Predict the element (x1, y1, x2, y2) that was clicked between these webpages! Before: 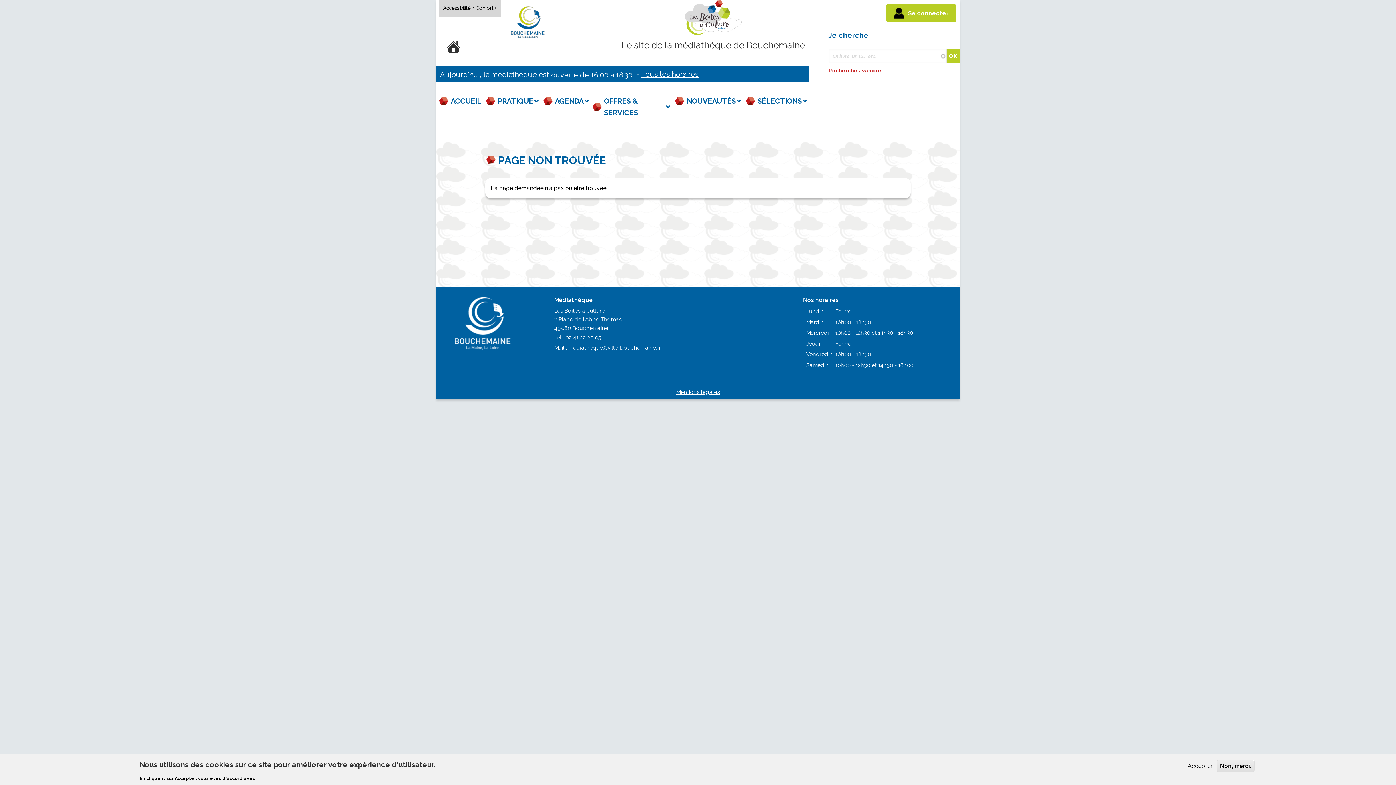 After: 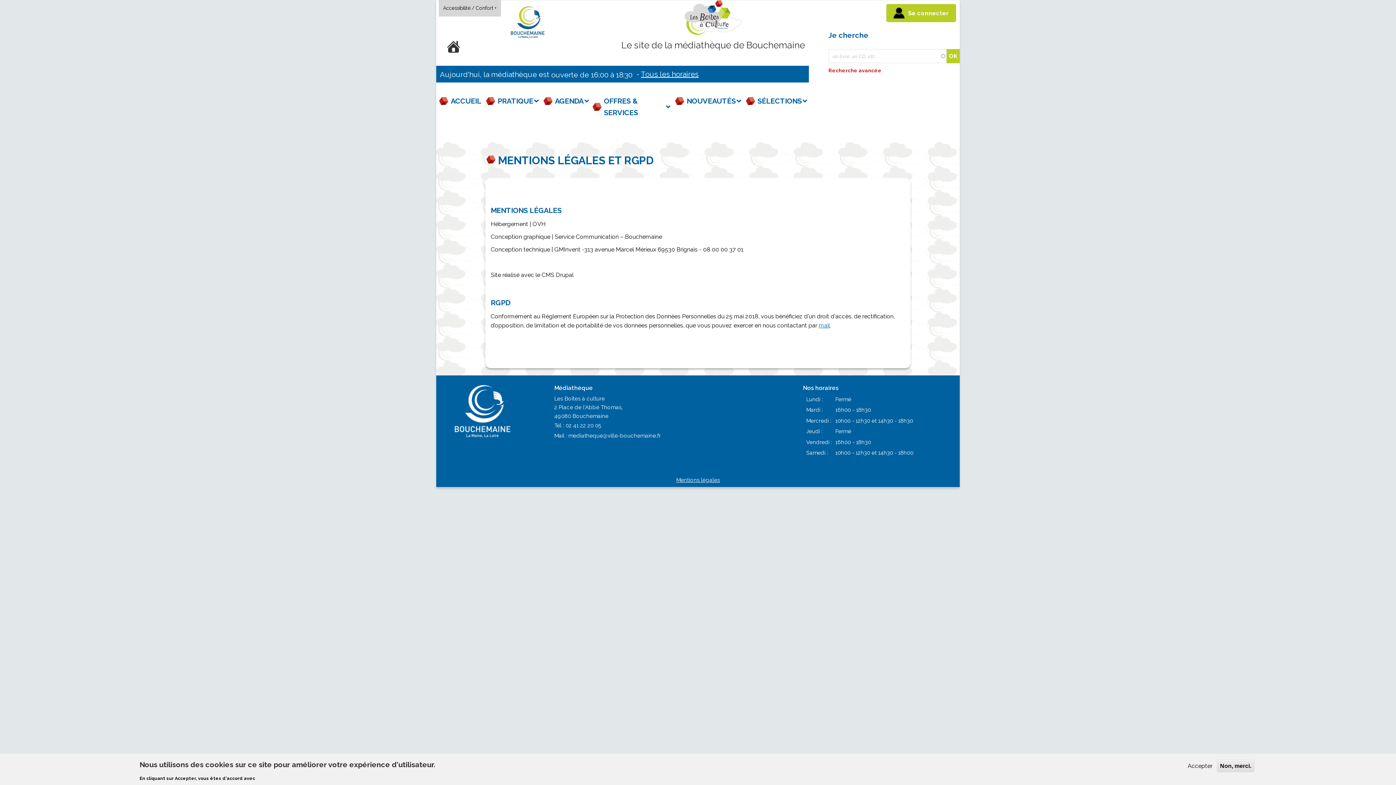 Action: label: Mentions légales bbox: (676, 389, 720, 395)